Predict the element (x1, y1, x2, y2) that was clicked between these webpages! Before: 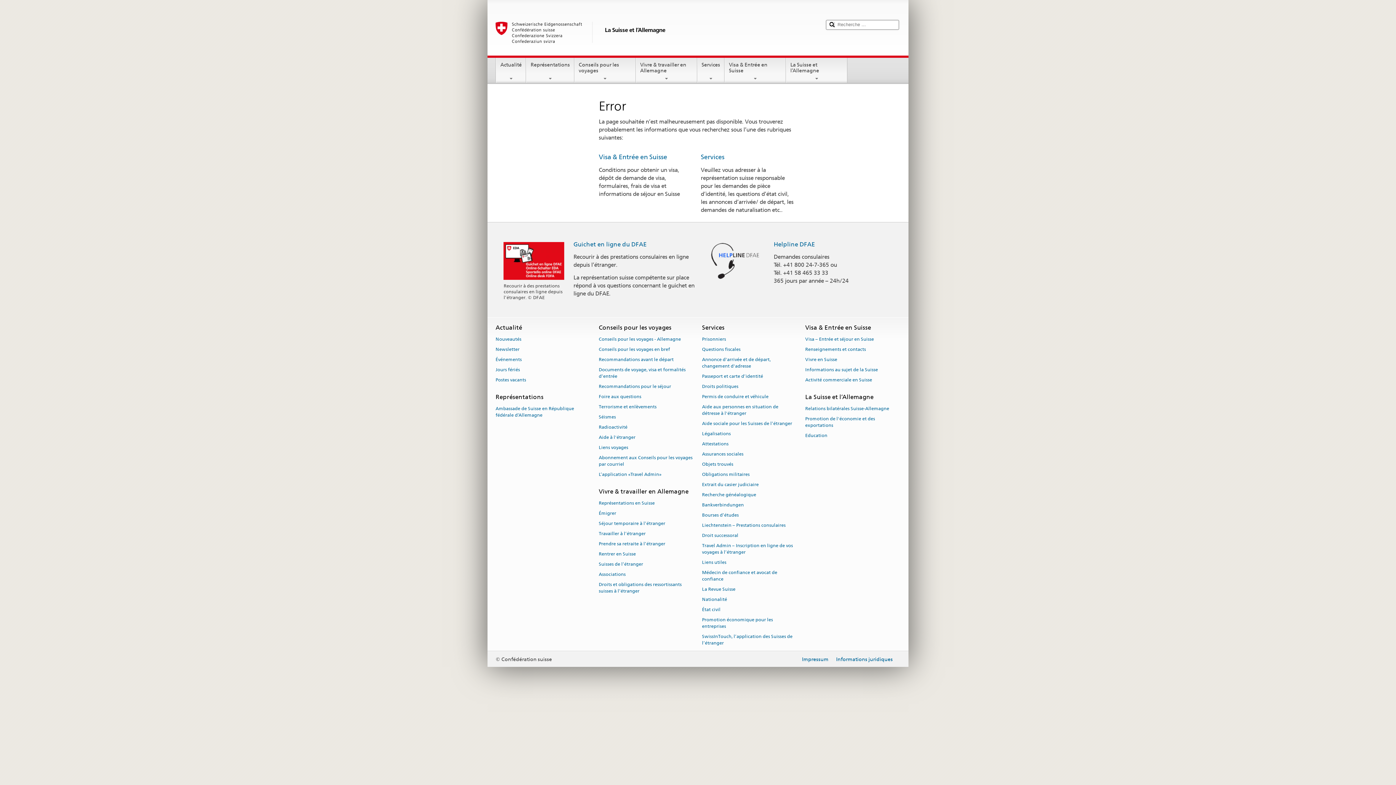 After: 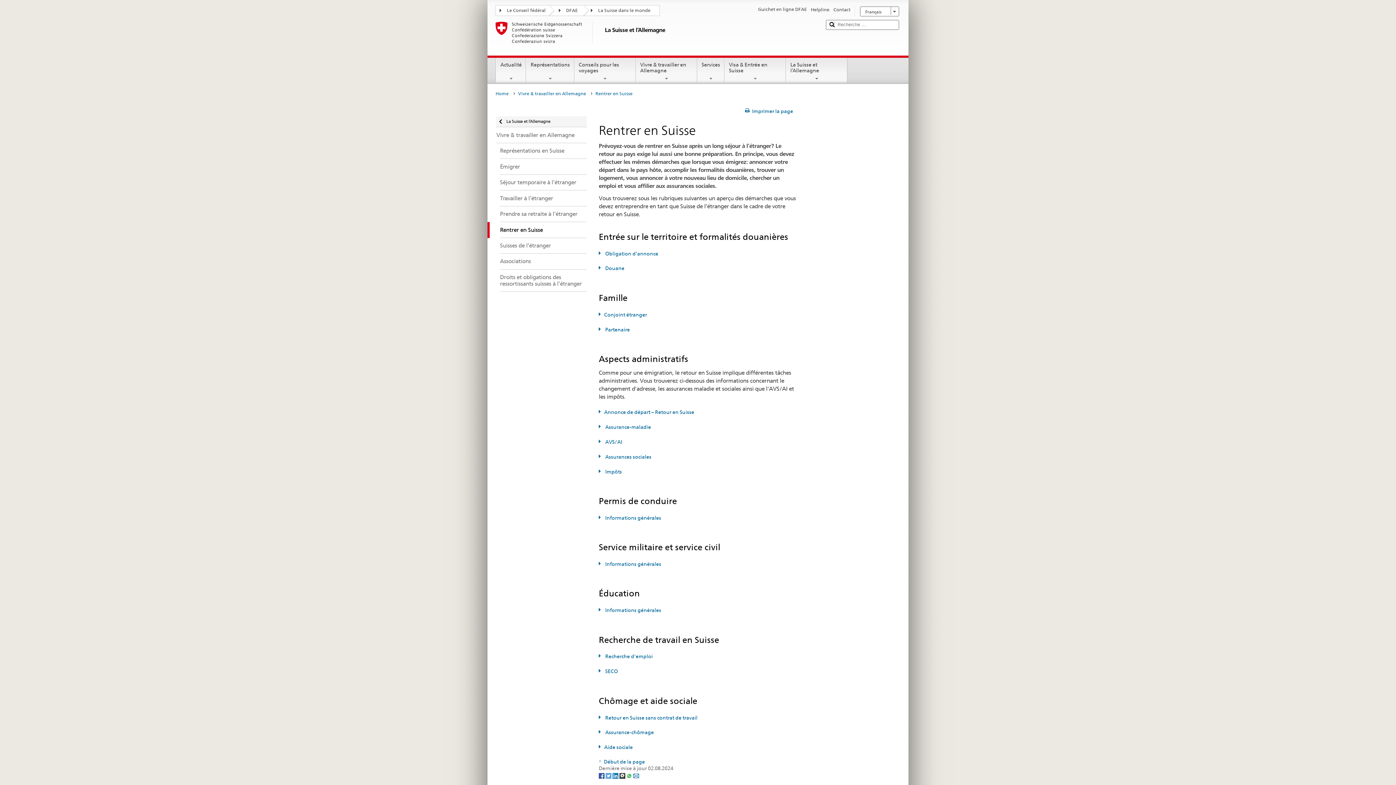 Action: label: Rentrer en Suisse bbox: (598, 548, 636, 558)